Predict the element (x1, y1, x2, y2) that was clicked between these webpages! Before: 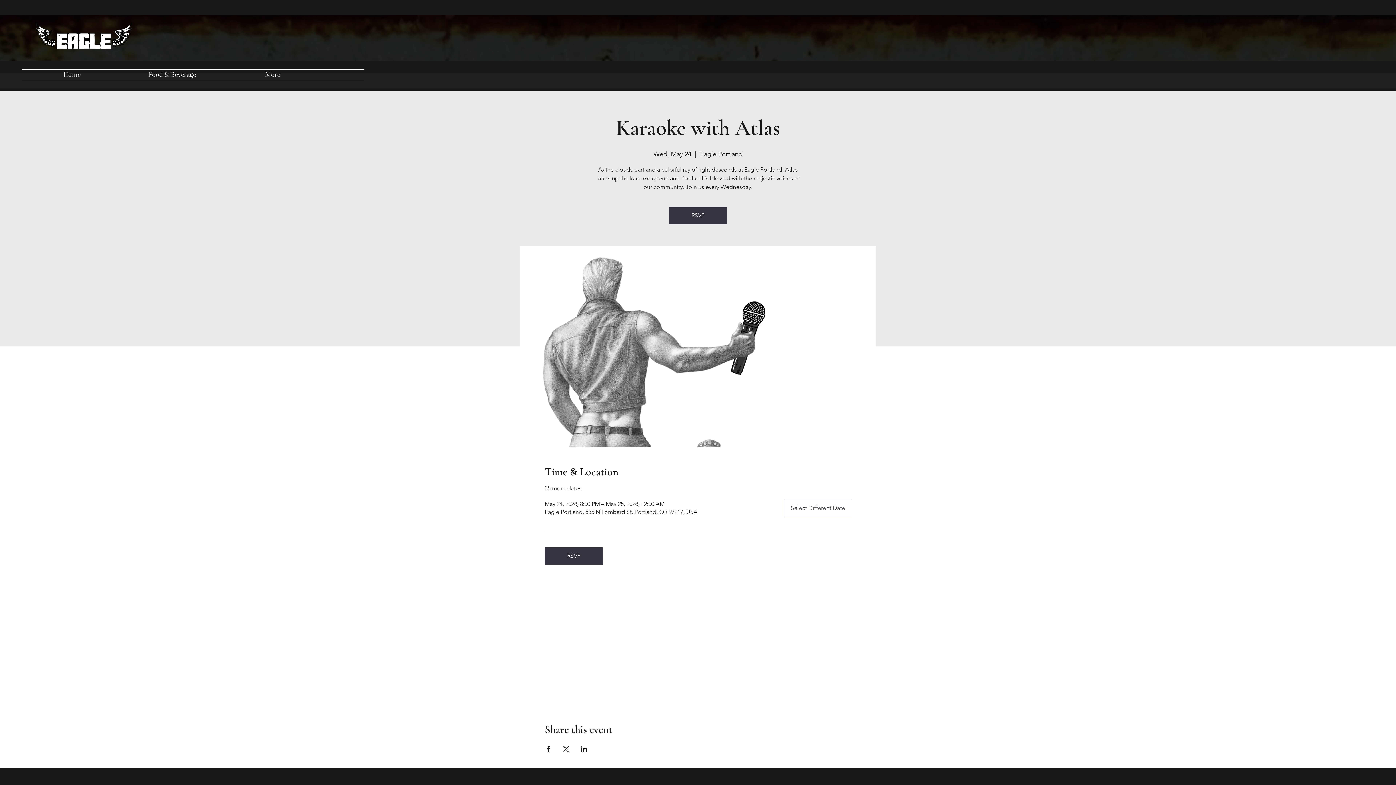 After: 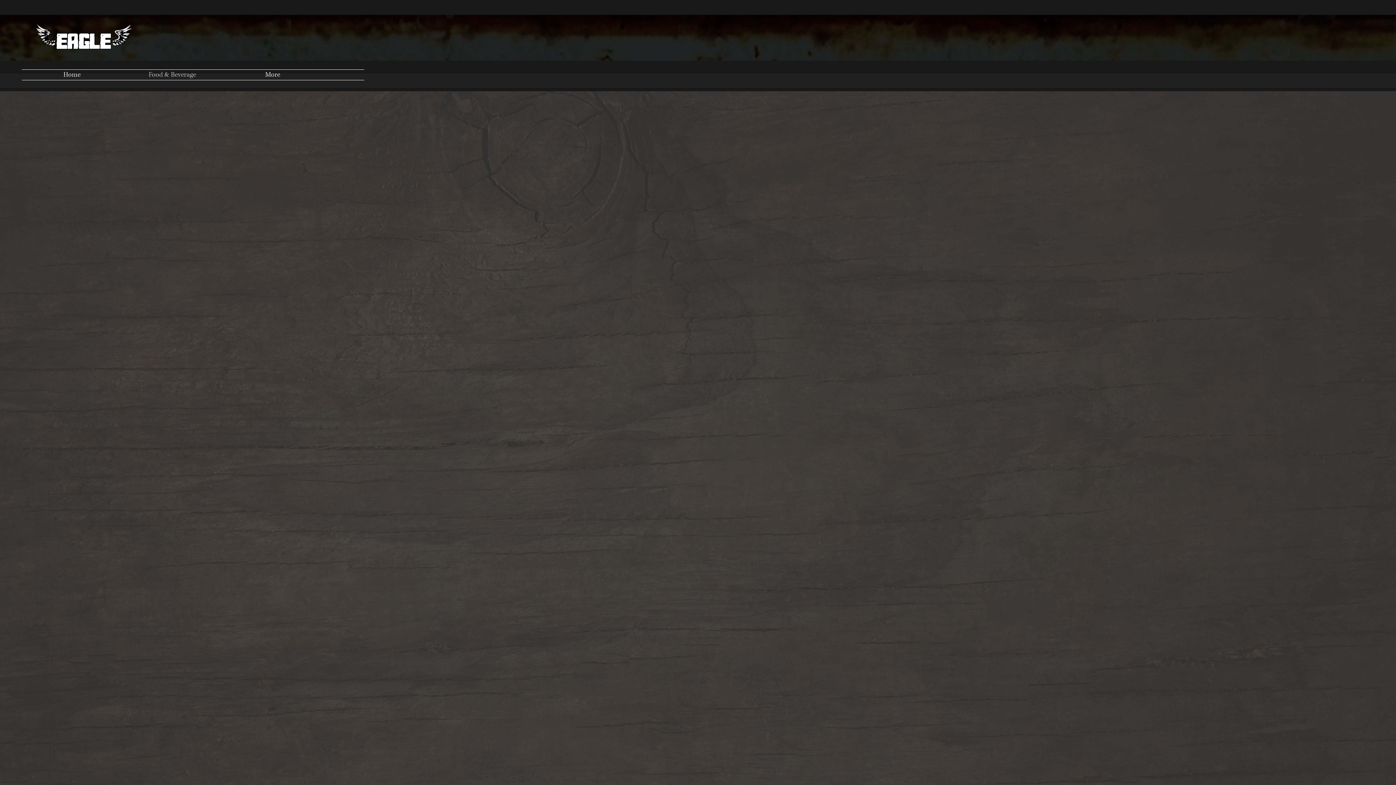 Action: bbox: (122, 69, 222, 80) label: Food & Beverage